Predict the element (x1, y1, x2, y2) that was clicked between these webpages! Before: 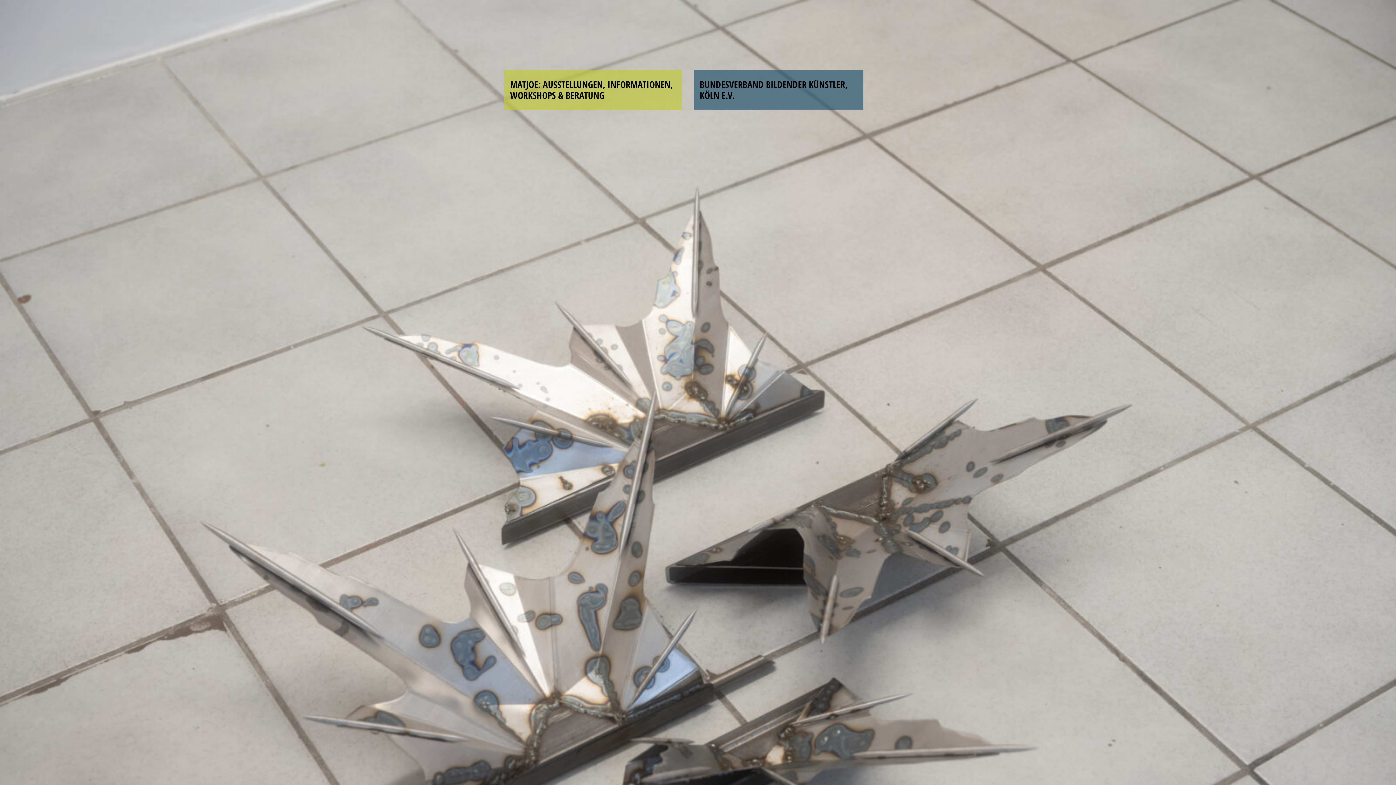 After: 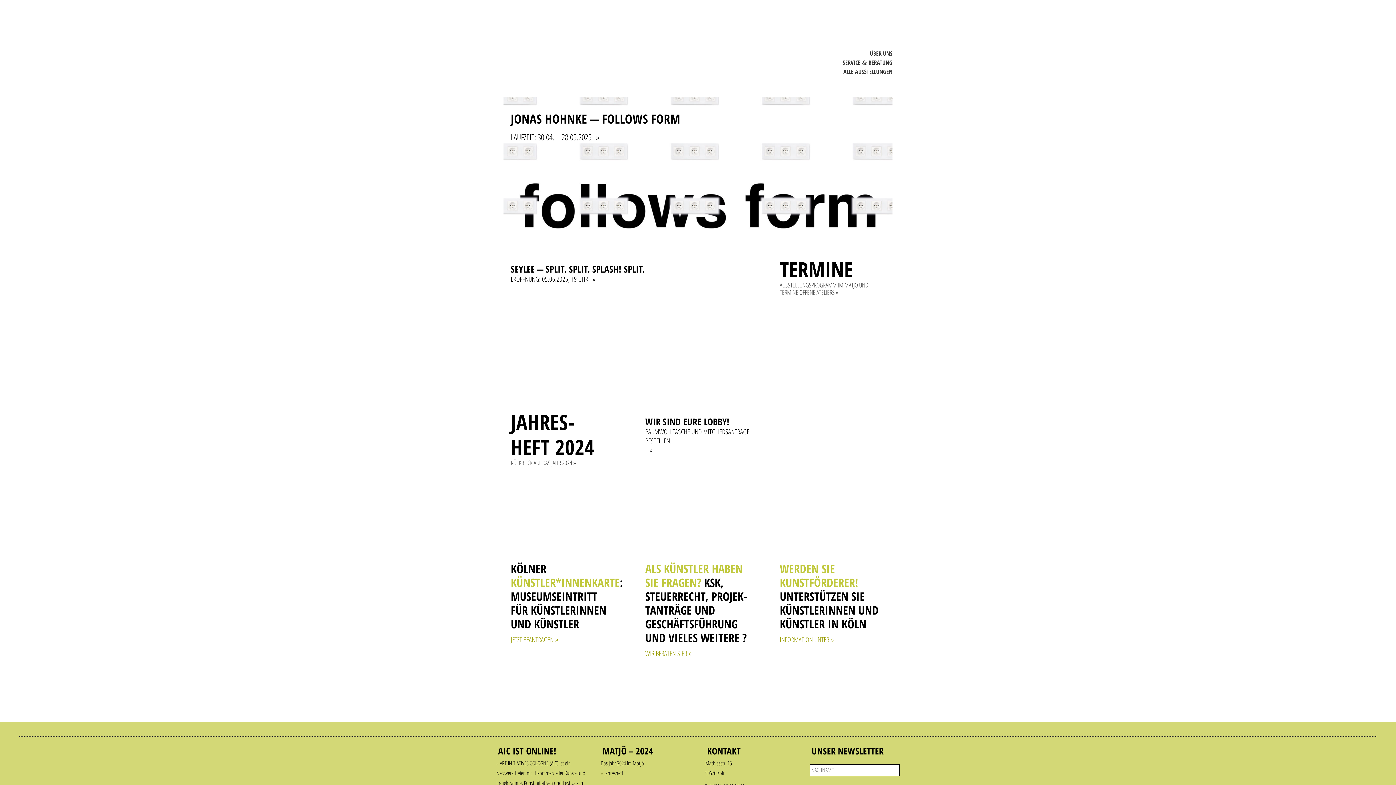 Action: label: MATJOE: AUSSTELLUNGEN, INFORMATIONEN, WORKSHOPS & BERATUNG bbox: (510, 69, 676, 110)